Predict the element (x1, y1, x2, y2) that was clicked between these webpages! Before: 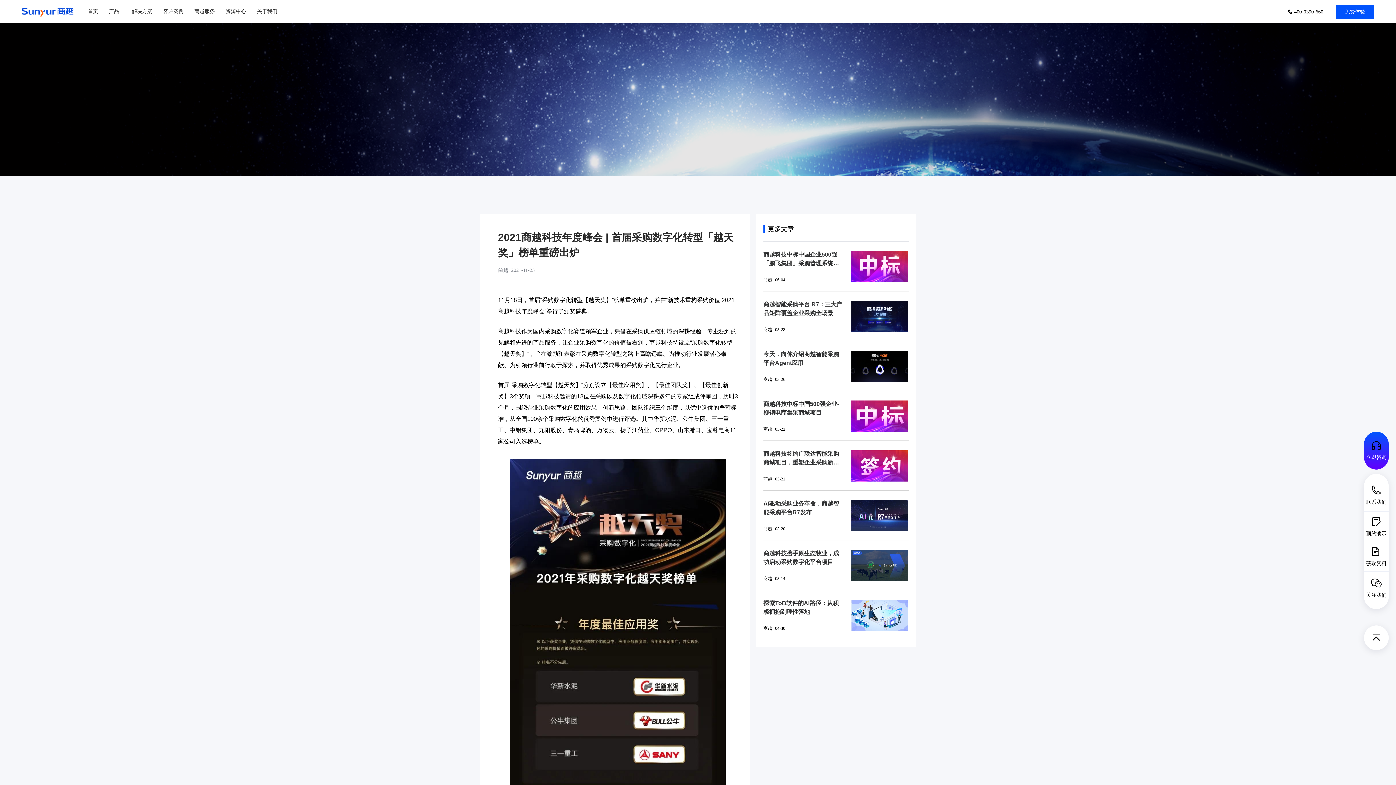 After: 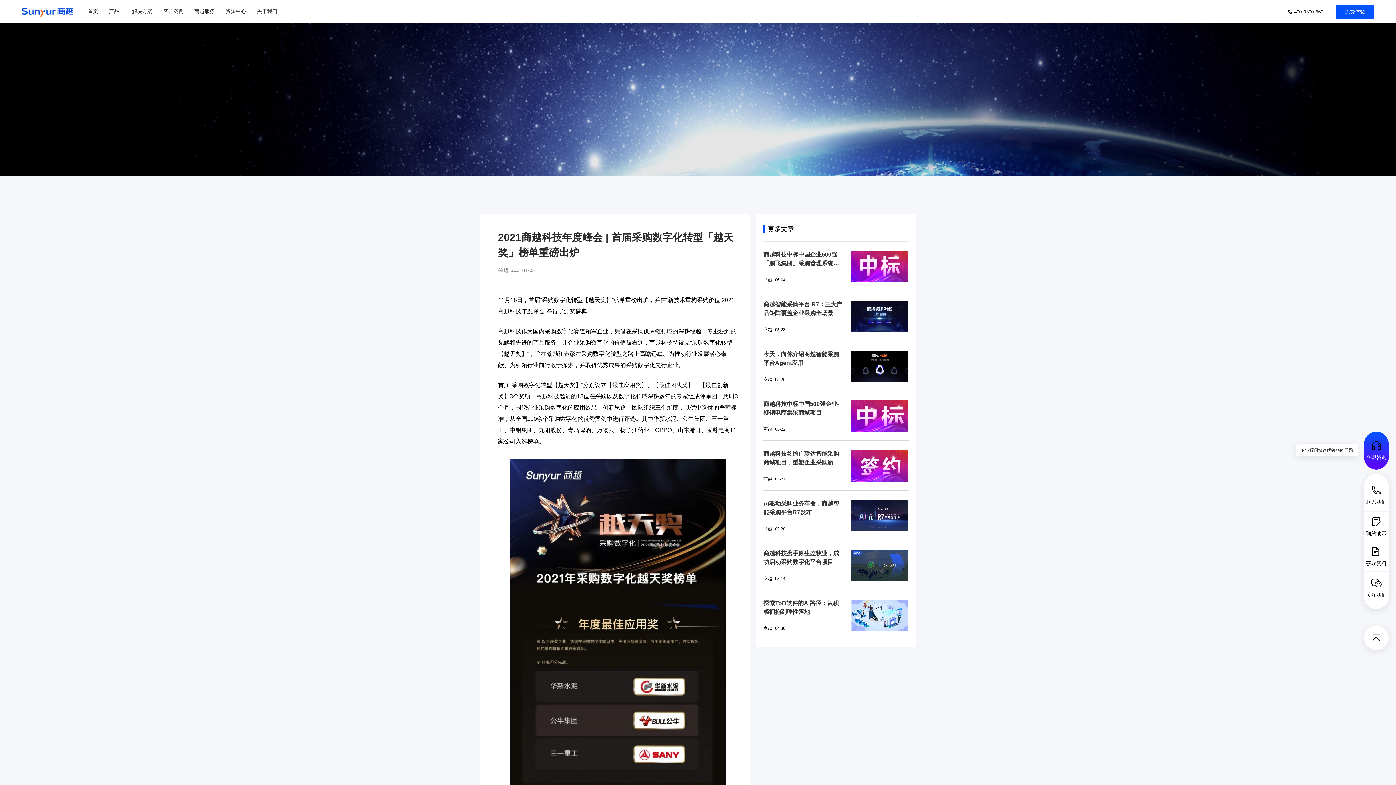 Action: bbox: (1364, 438, 1389, 460) label: 
立即咨询